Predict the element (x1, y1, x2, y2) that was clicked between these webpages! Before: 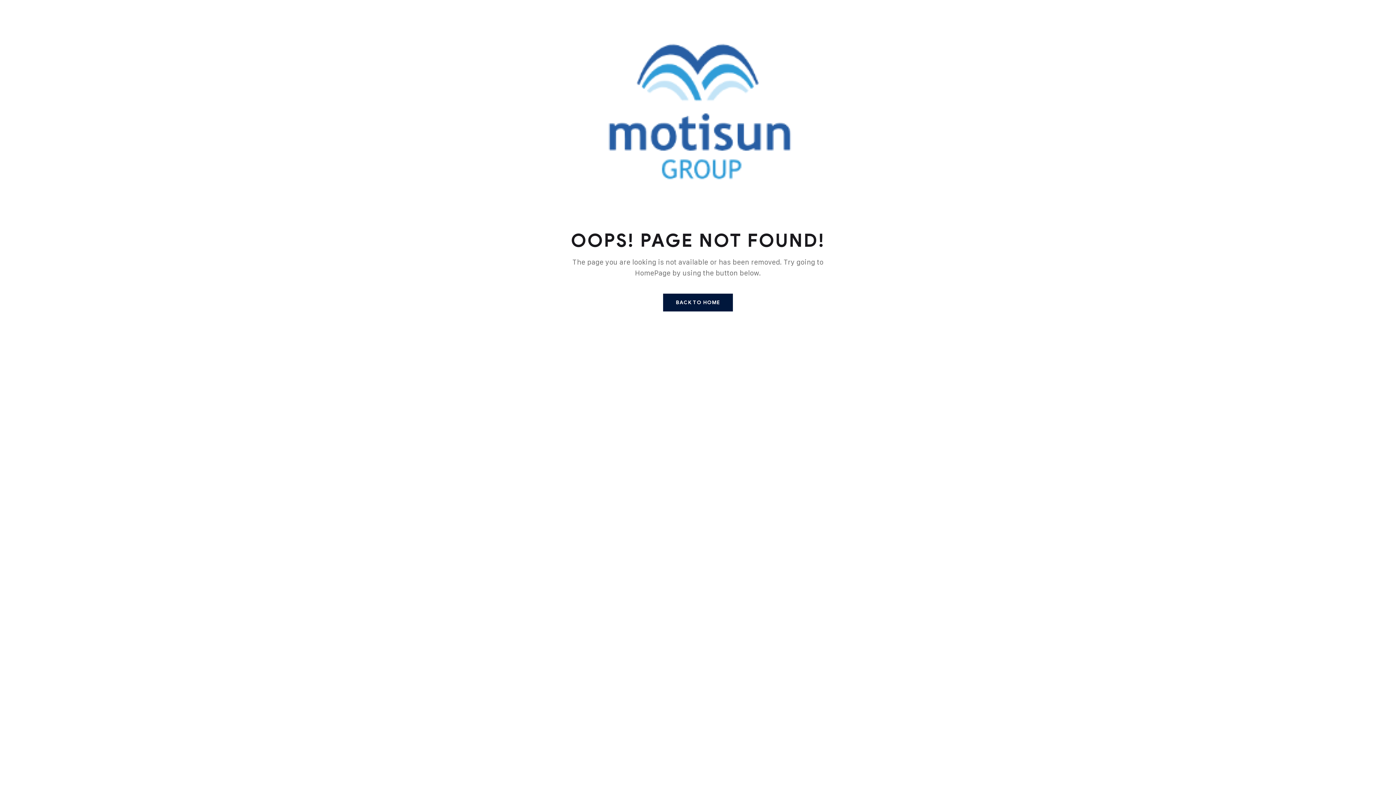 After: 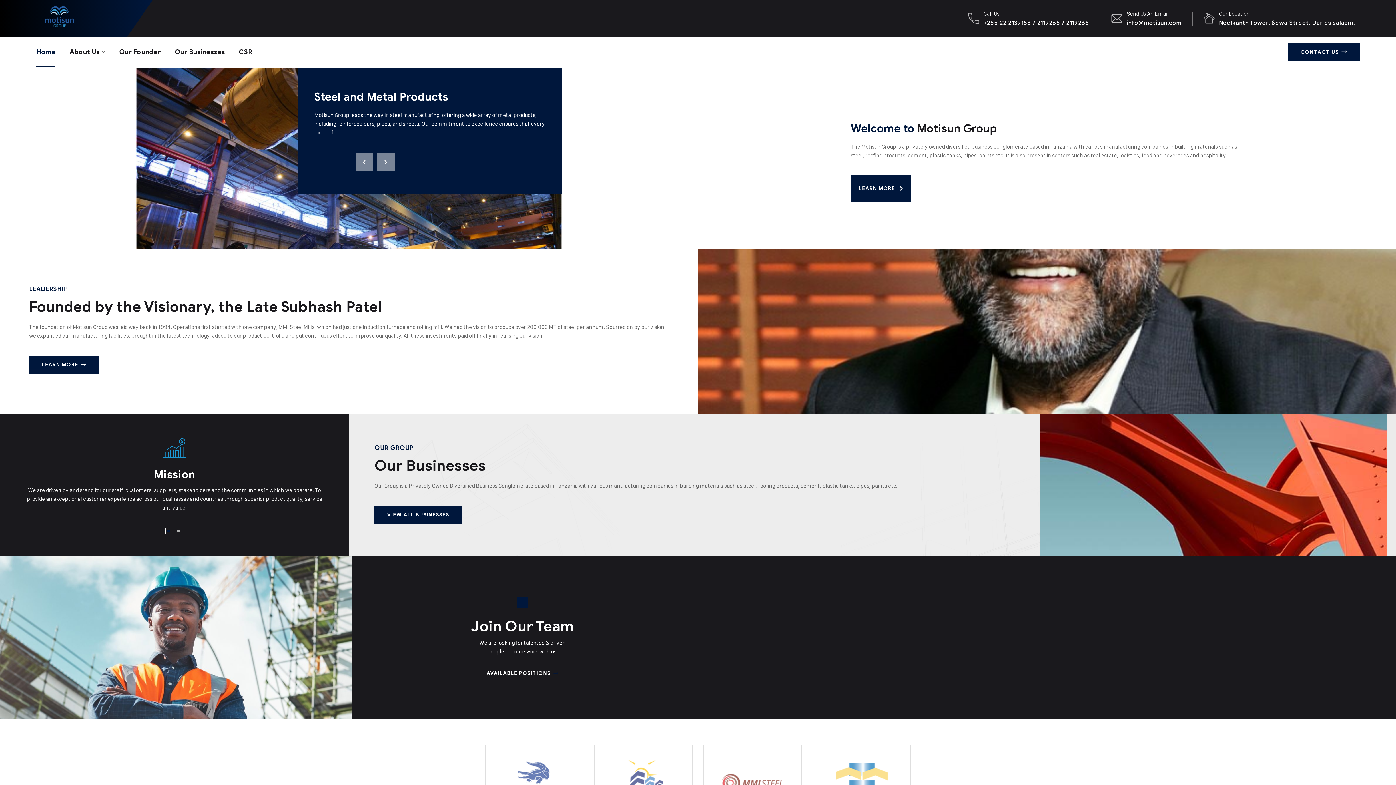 Action: bbox: (663, 293, 732, 311) label: BACK TO HOME